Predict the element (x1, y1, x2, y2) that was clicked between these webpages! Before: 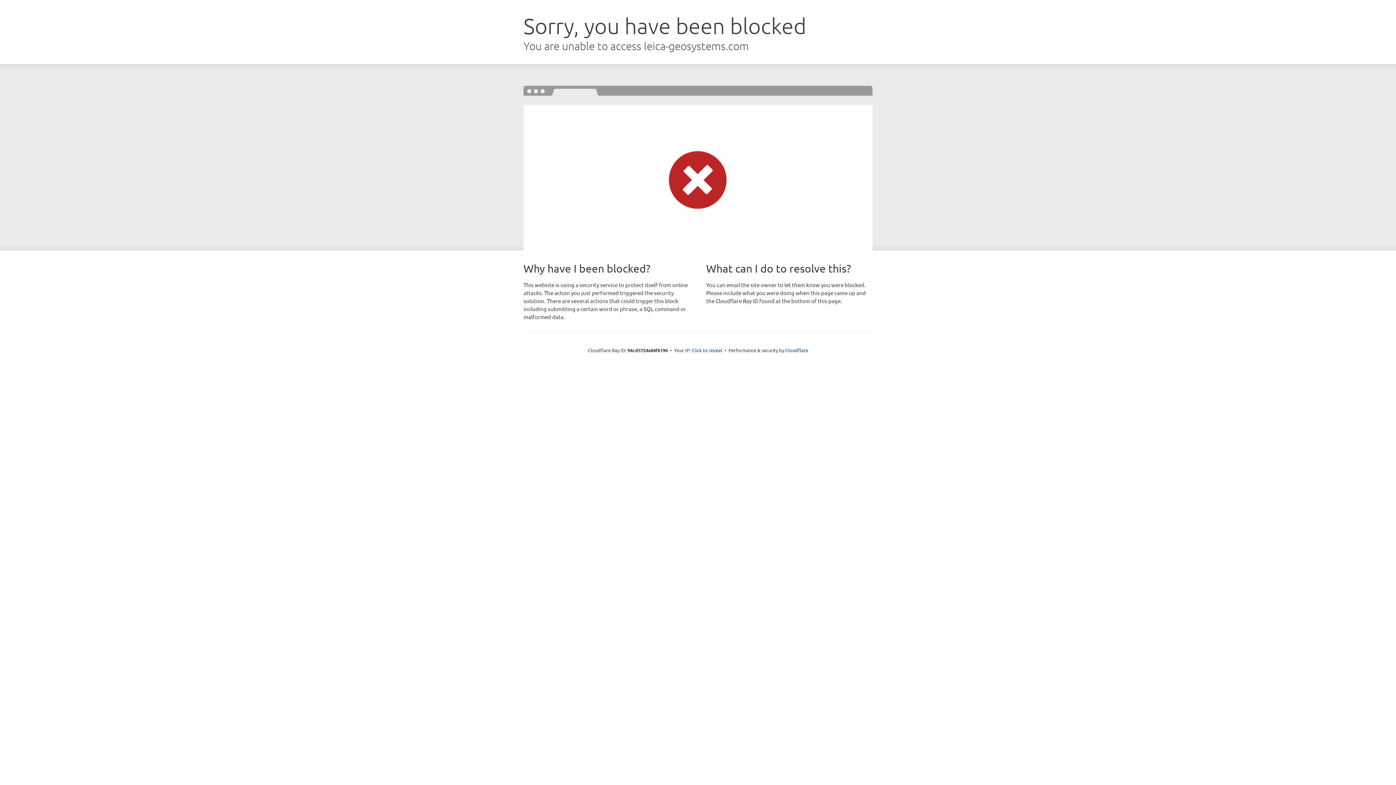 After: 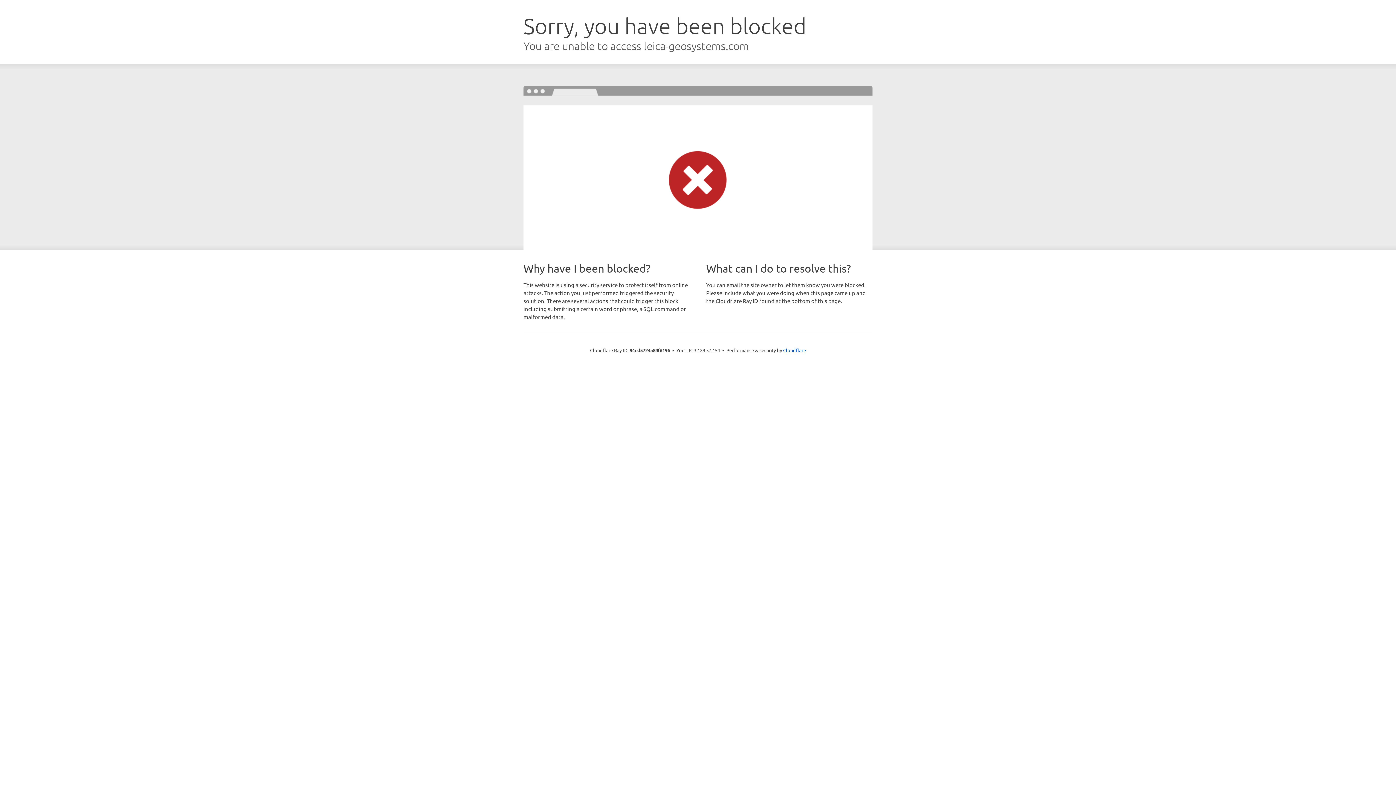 Action: label: Click to reveal bbox: (691, 346, 722, 353)